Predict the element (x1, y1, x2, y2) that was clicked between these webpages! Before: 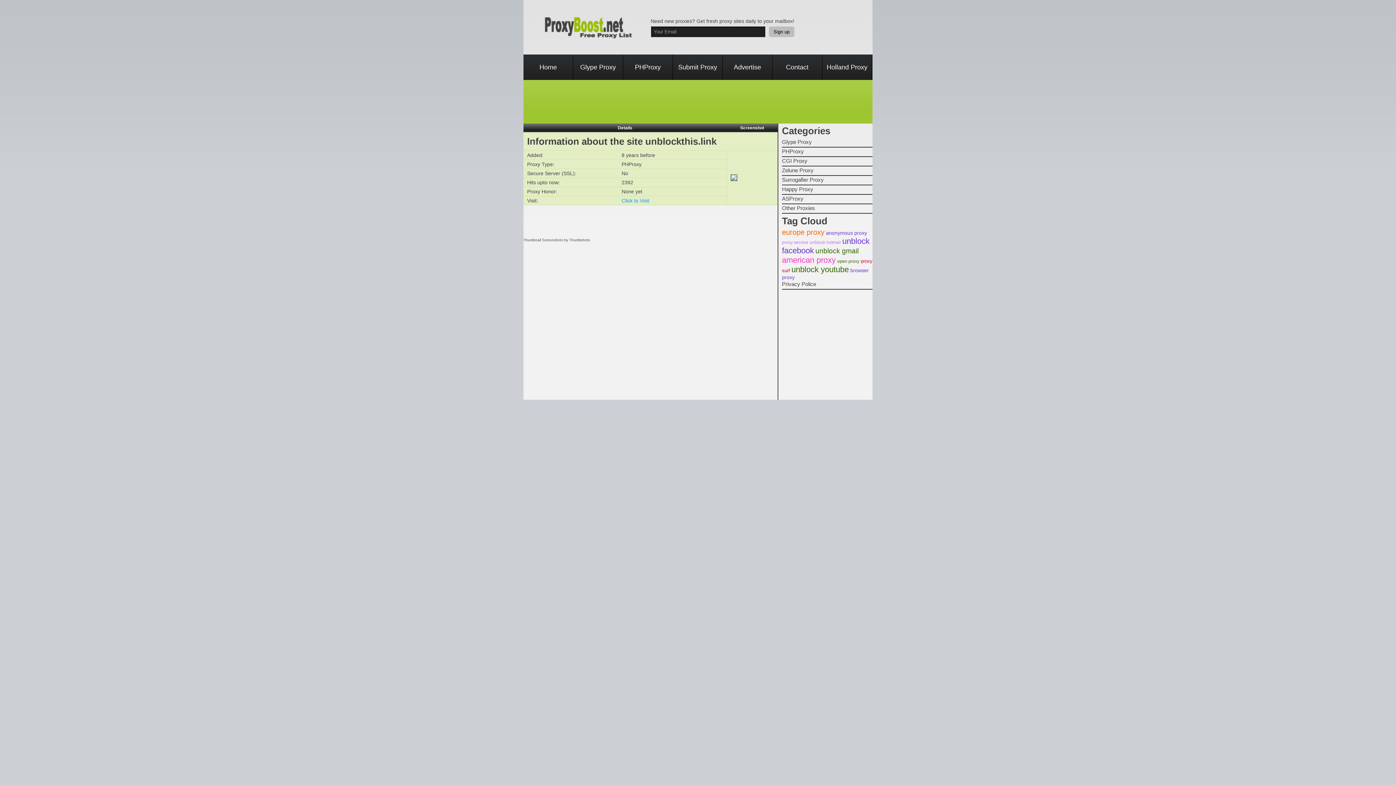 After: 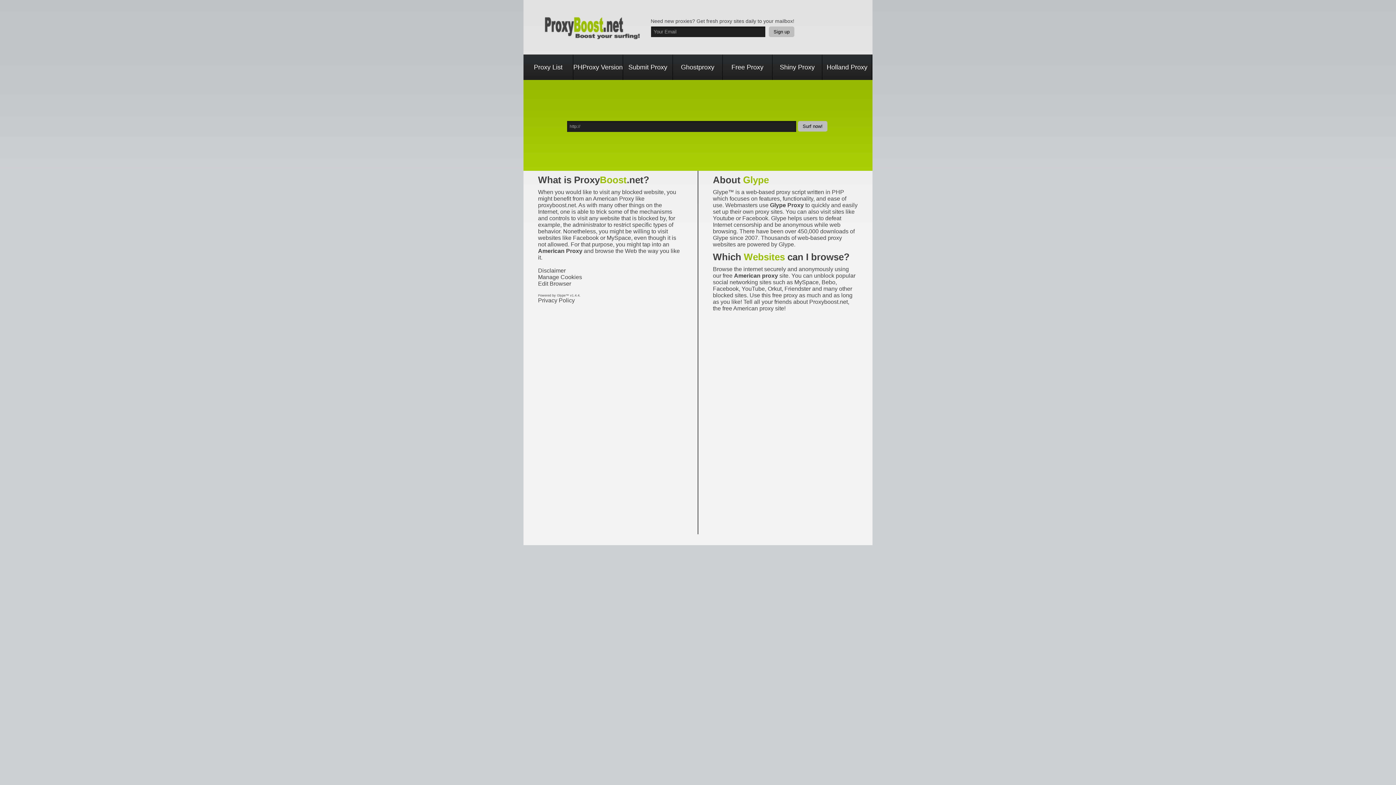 Action: label: Glype Proxy bbox: (573, 54, 623, 80)